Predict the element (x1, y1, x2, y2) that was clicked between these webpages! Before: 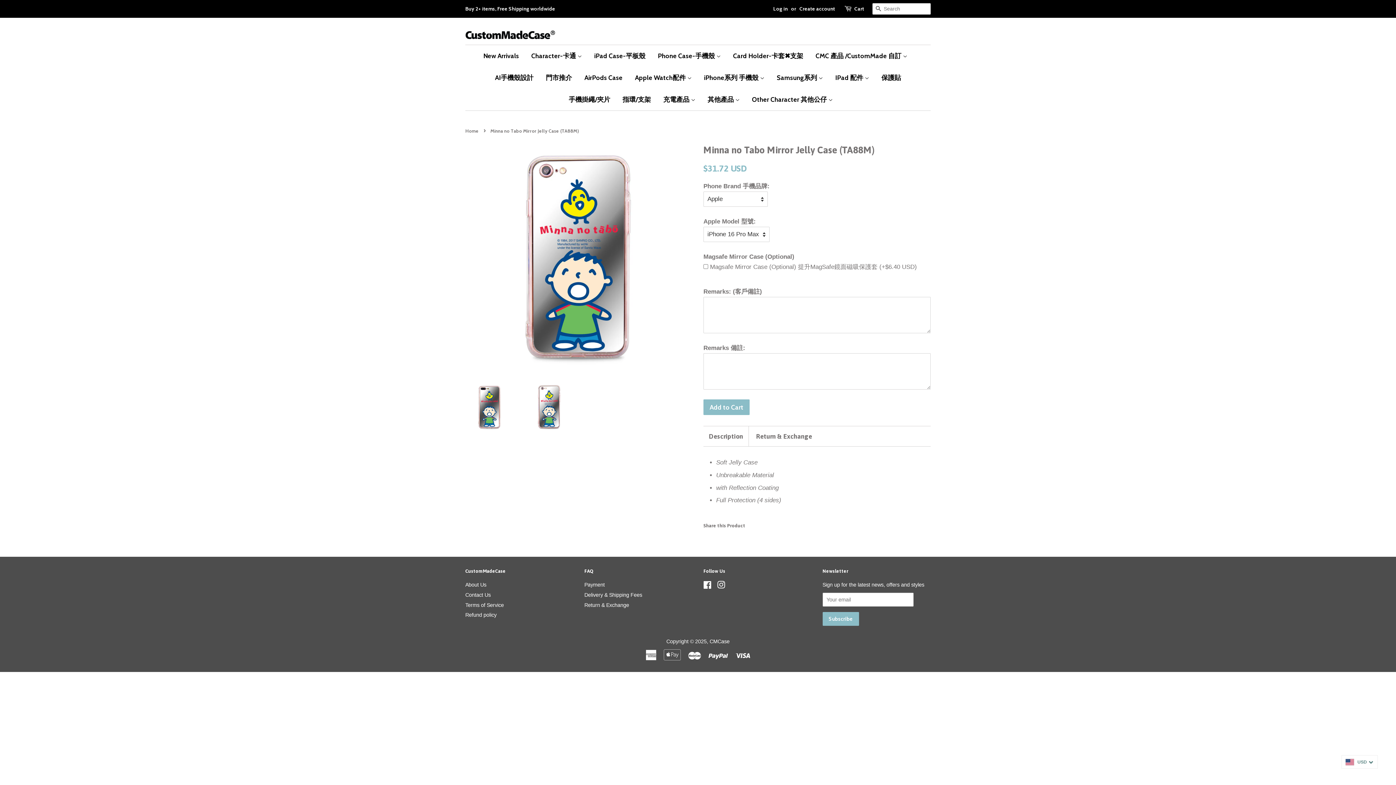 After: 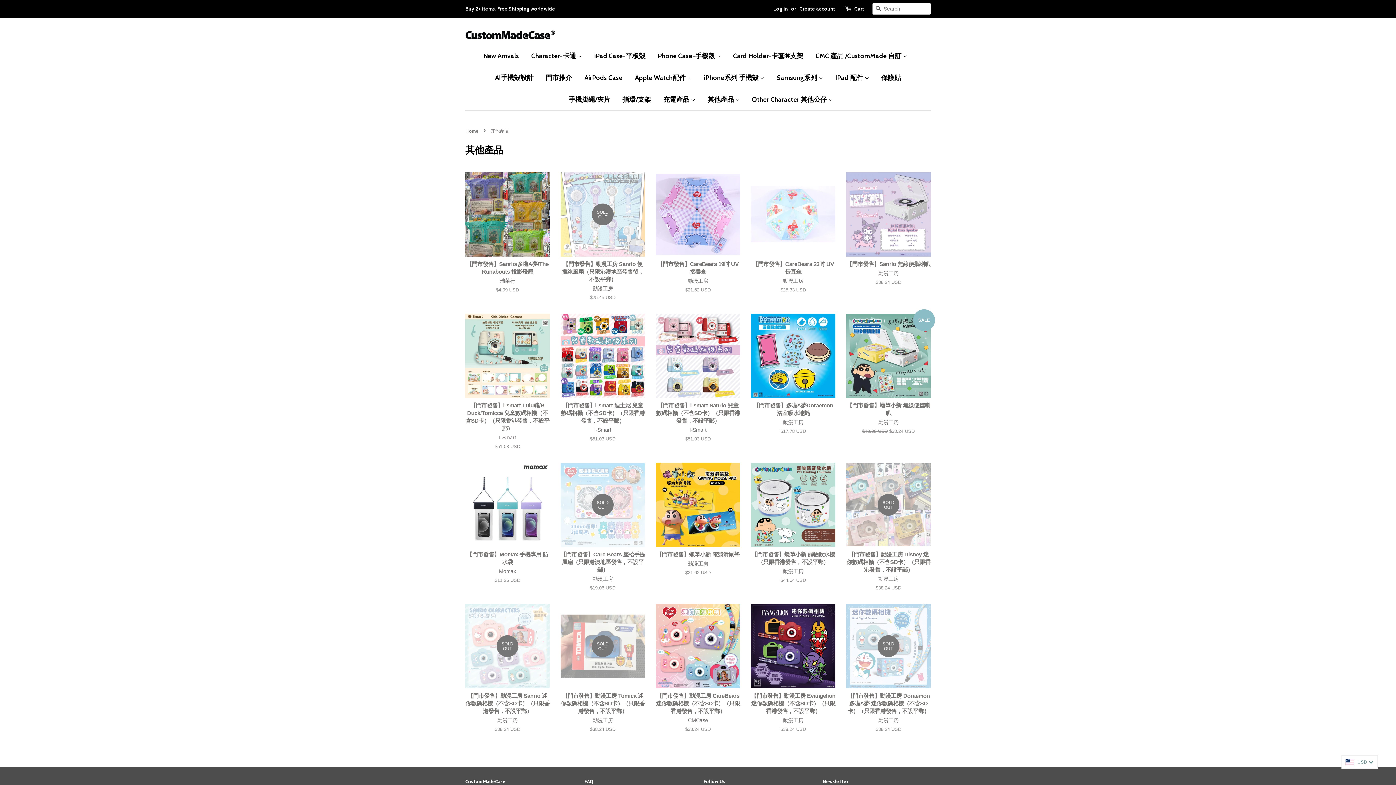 Action: bbox: (702, 88, 745, 110) label: 其他產品 